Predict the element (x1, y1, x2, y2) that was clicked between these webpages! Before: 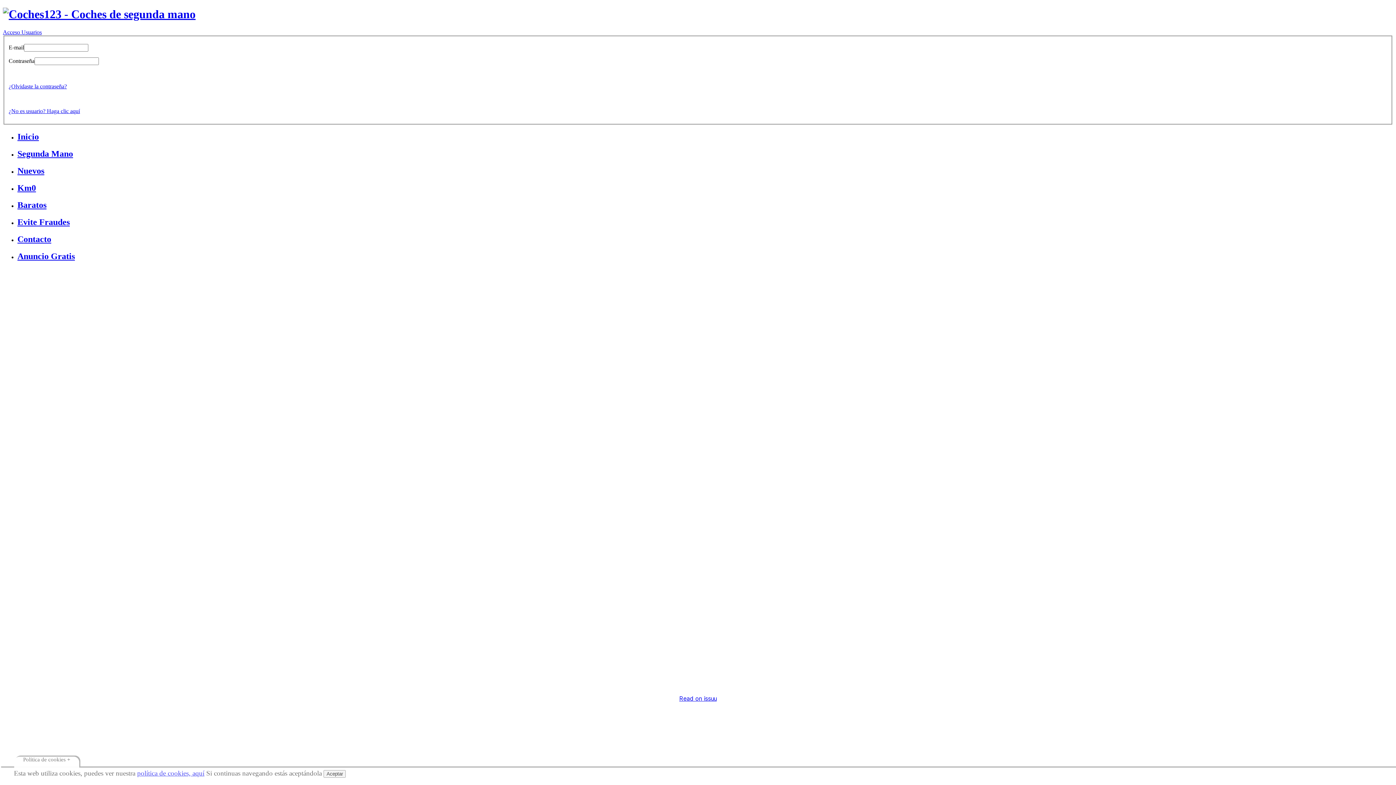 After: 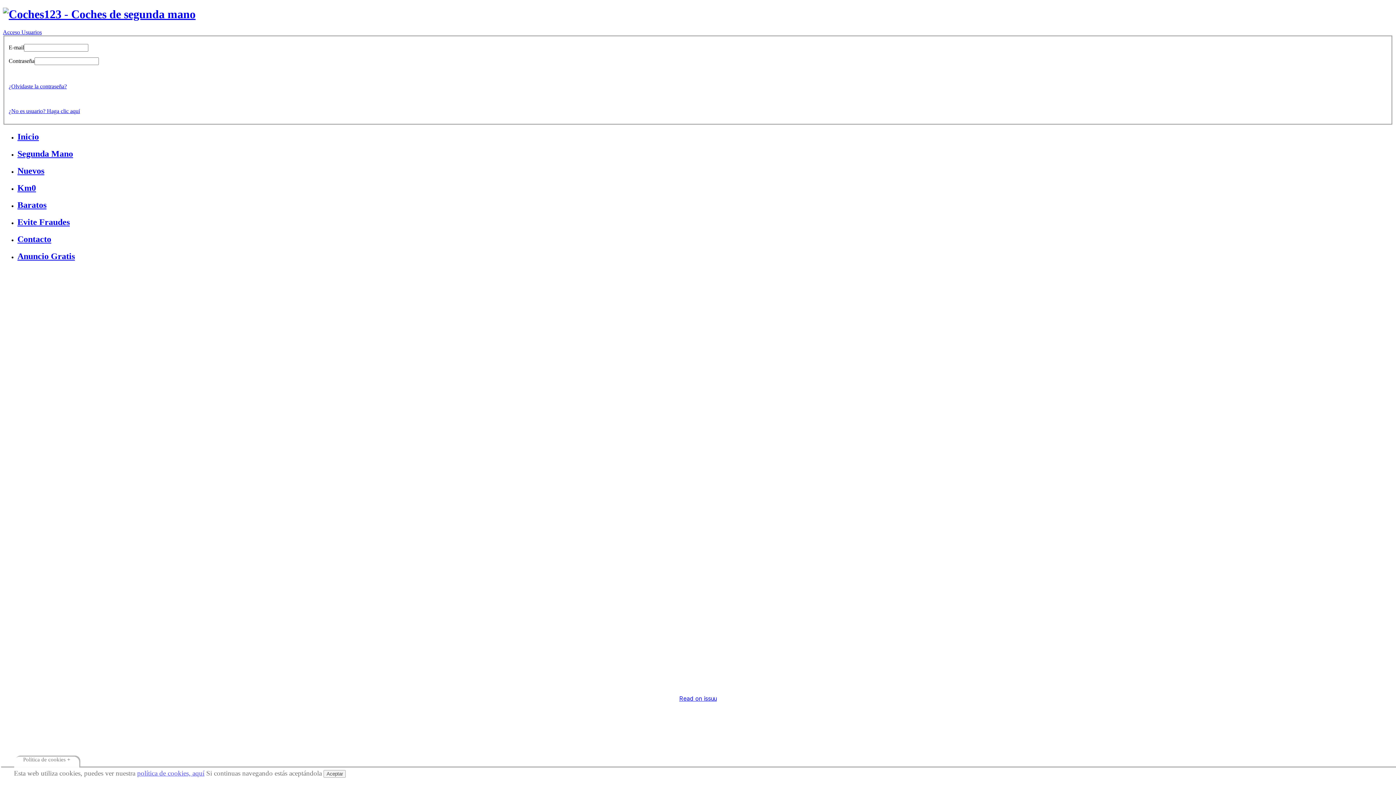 Action: label: Nuevos bbox: (17, 166, 44, 175)